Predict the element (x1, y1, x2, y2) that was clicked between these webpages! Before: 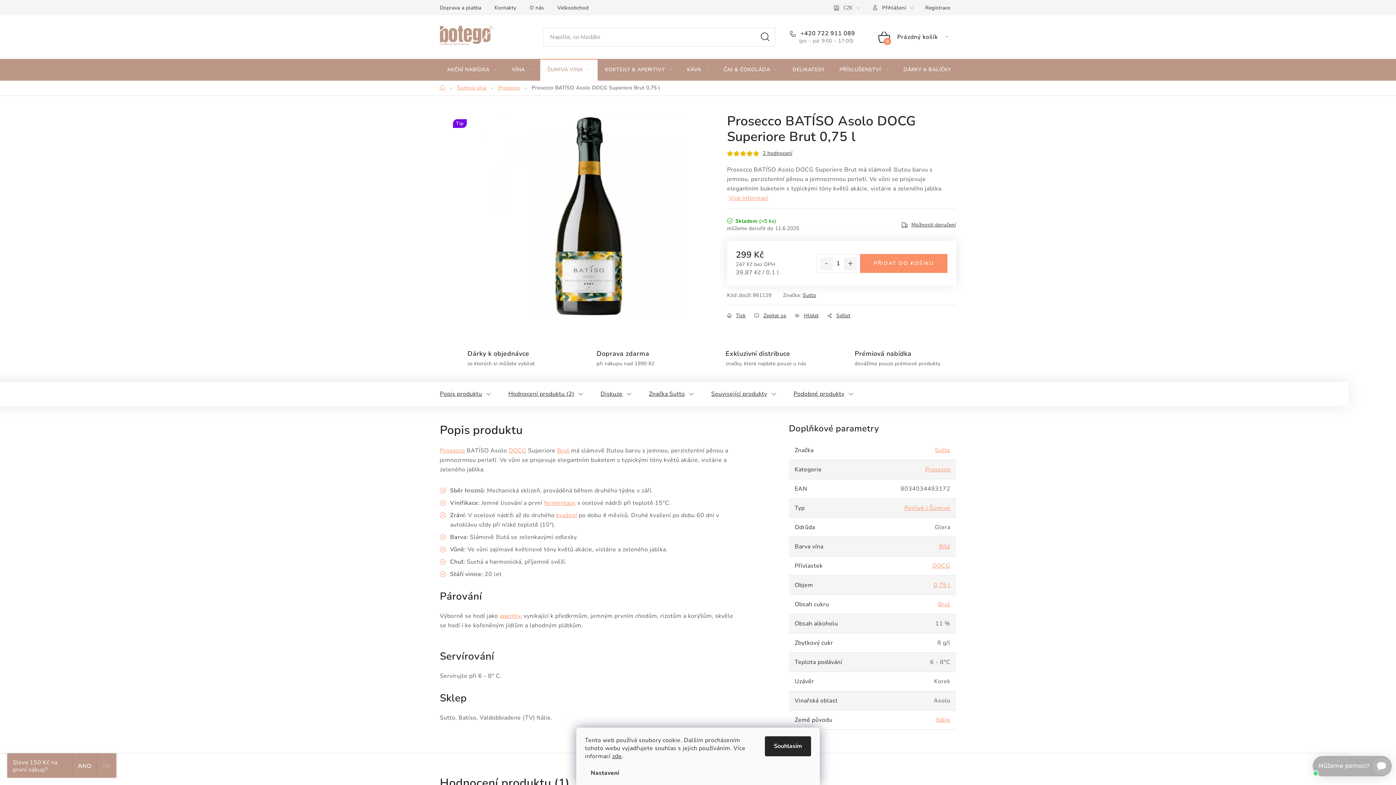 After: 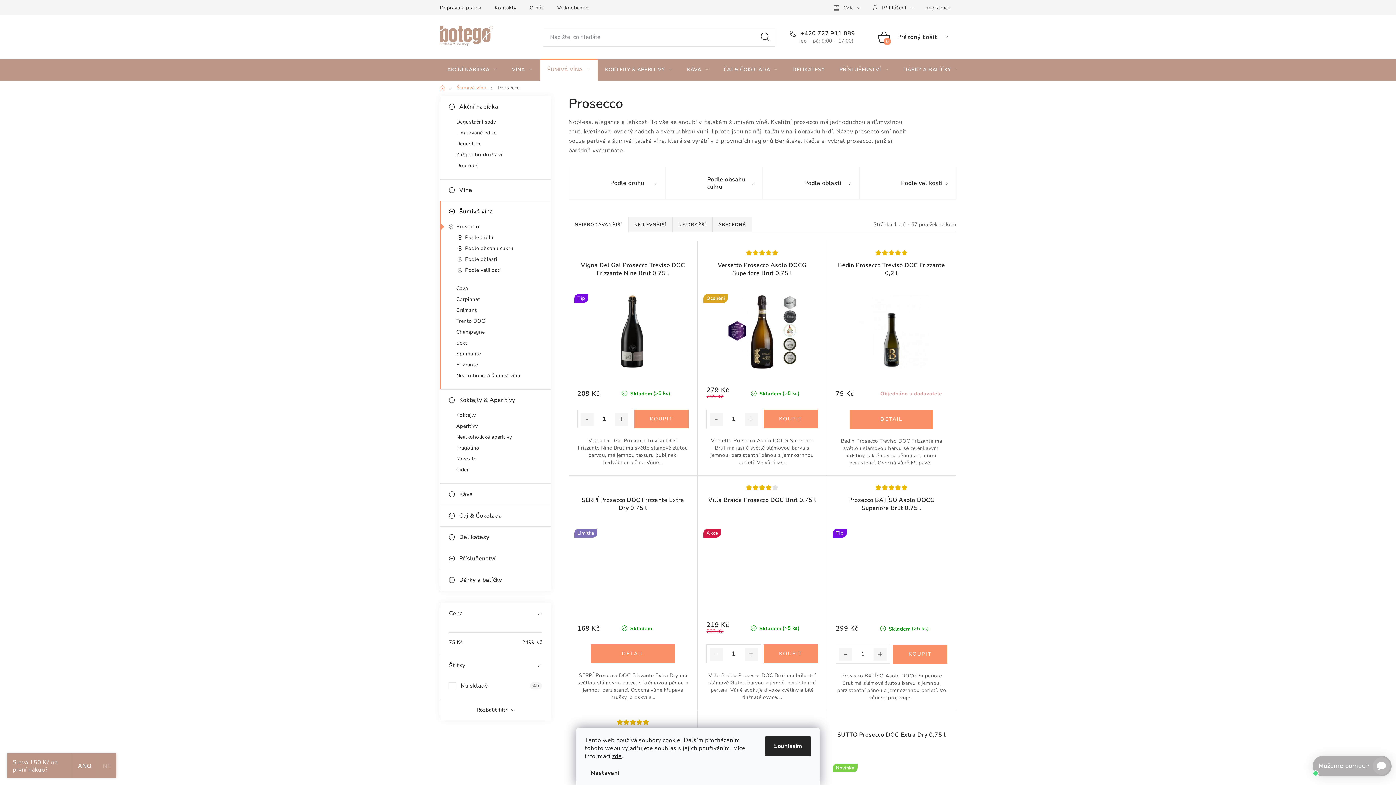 Action: bbox: (498, 84, 520, 91) label: Prosecco